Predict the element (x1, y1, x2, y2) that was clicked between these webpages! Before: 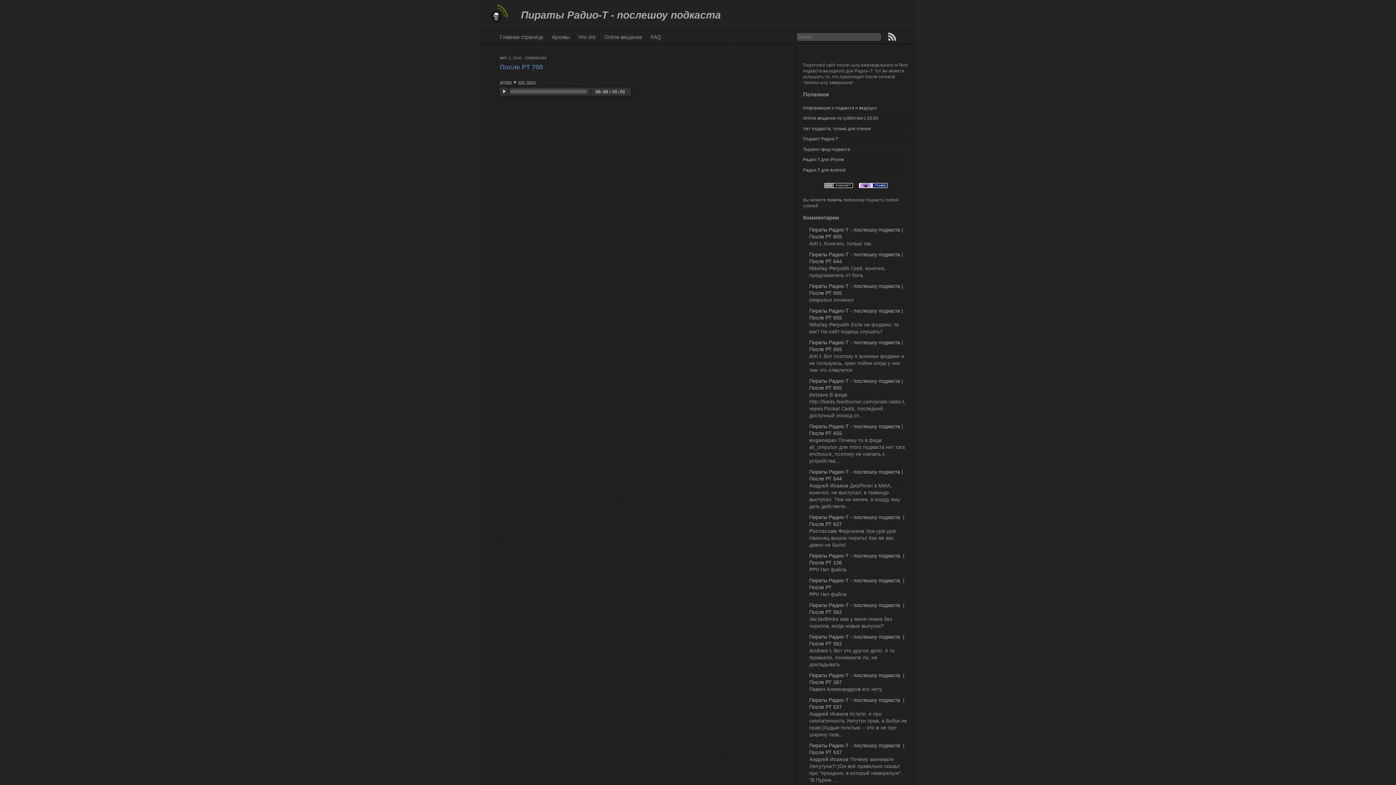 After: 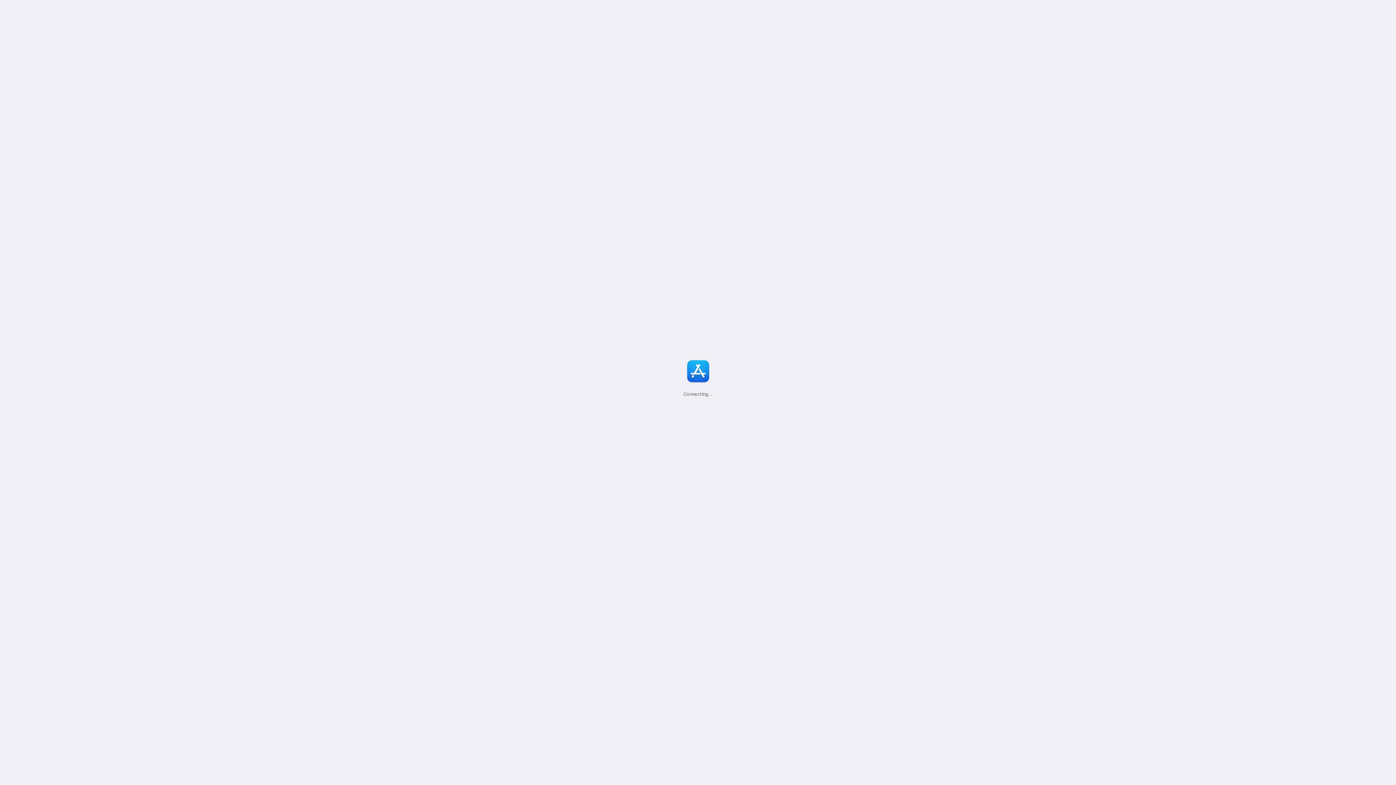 Action: bbox: (803, 157, 844, 161) label: Радио-Т для iPhone